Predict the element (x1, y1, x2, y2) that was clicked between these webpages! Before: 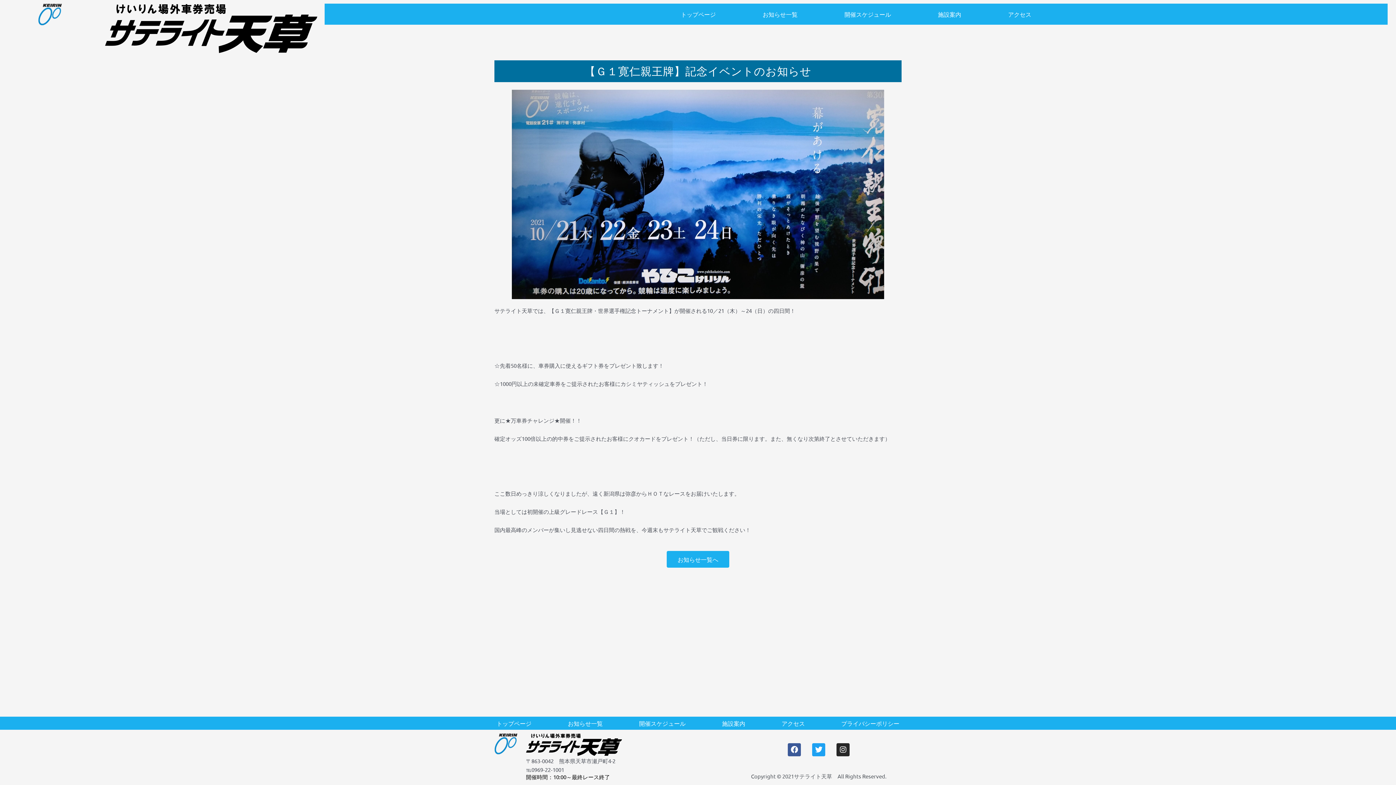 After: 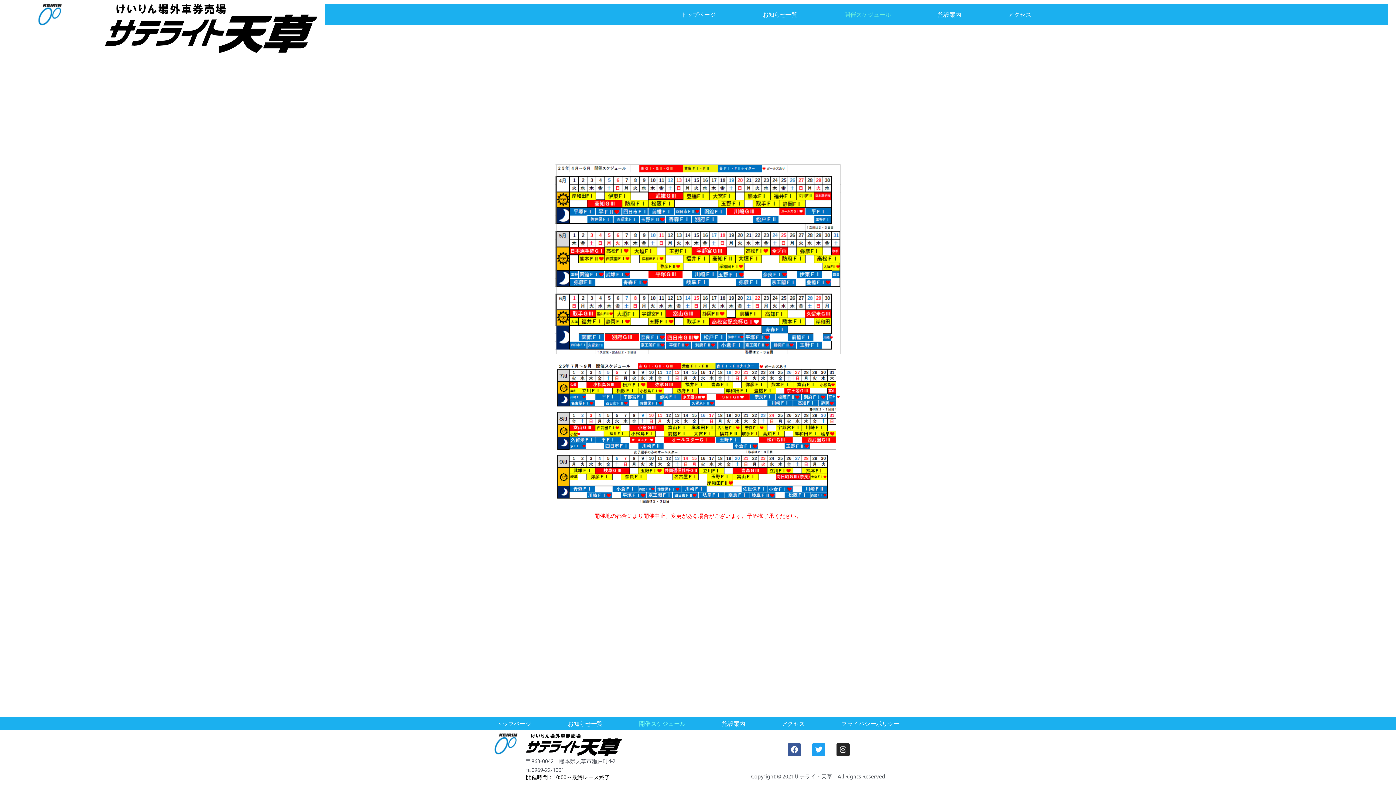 Action: bbox: (826, 3, 909, 24) label: 開催スケジュール